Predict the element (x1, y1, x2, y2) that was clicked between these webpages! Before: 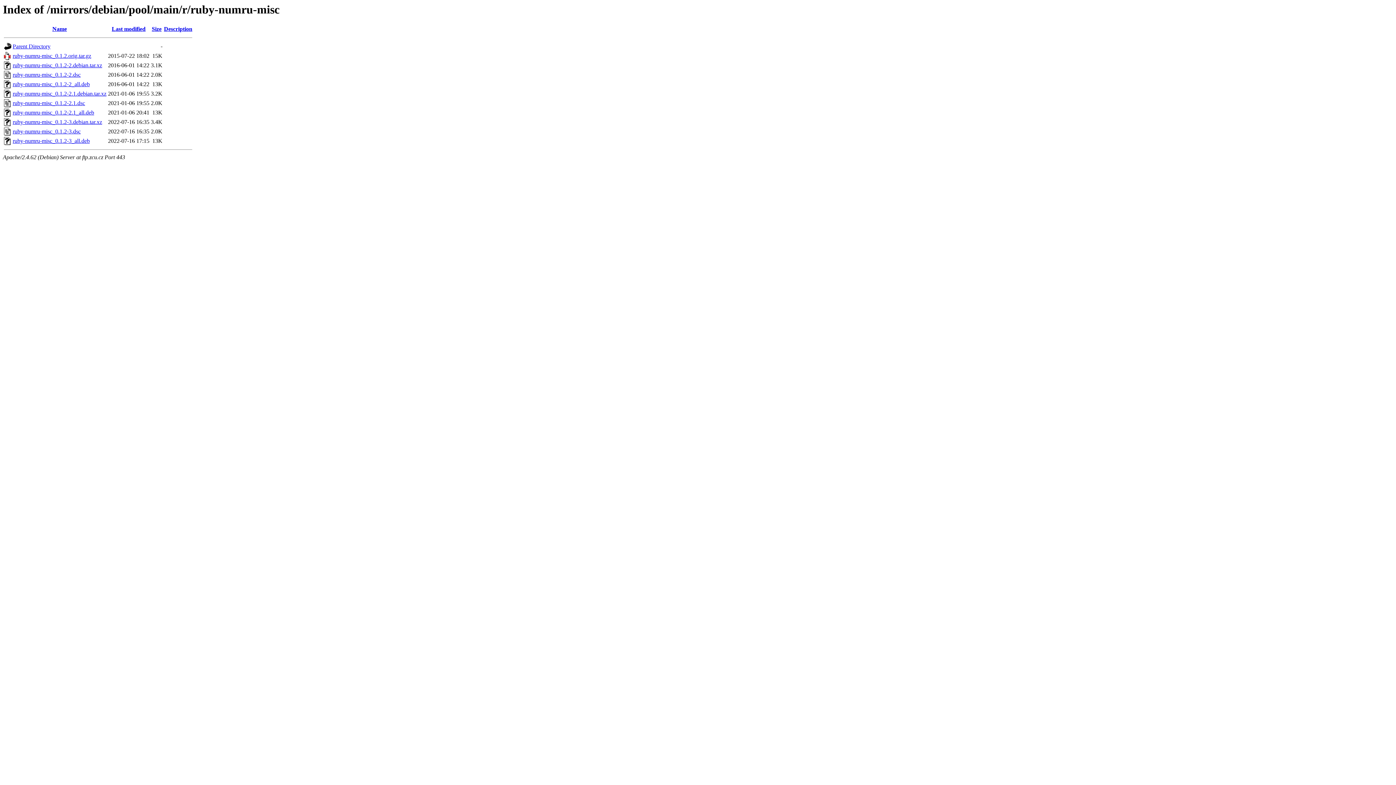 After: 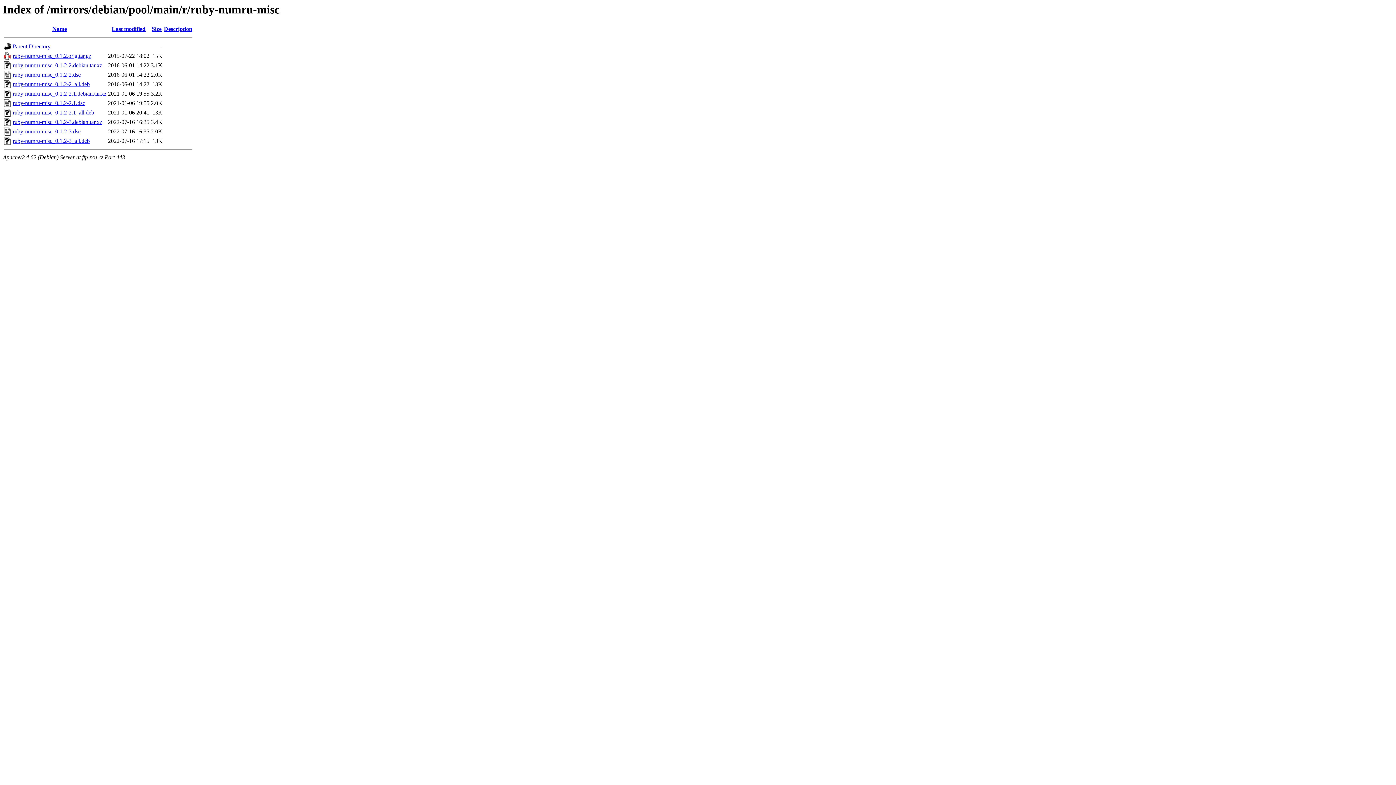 Action: label: ruby-numru-misc_0.1.2-3.debian.tar.xz bbox: (12, 119, 102, 125)